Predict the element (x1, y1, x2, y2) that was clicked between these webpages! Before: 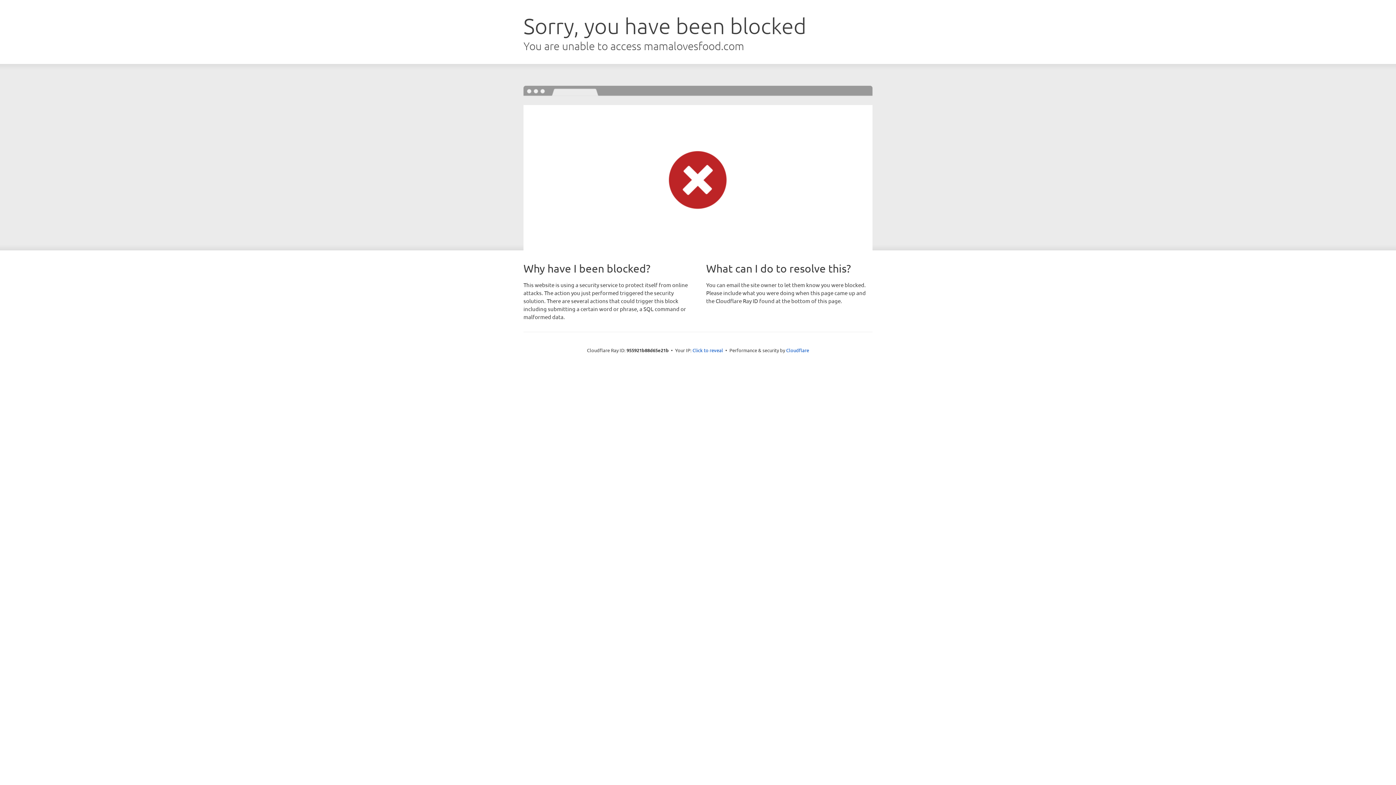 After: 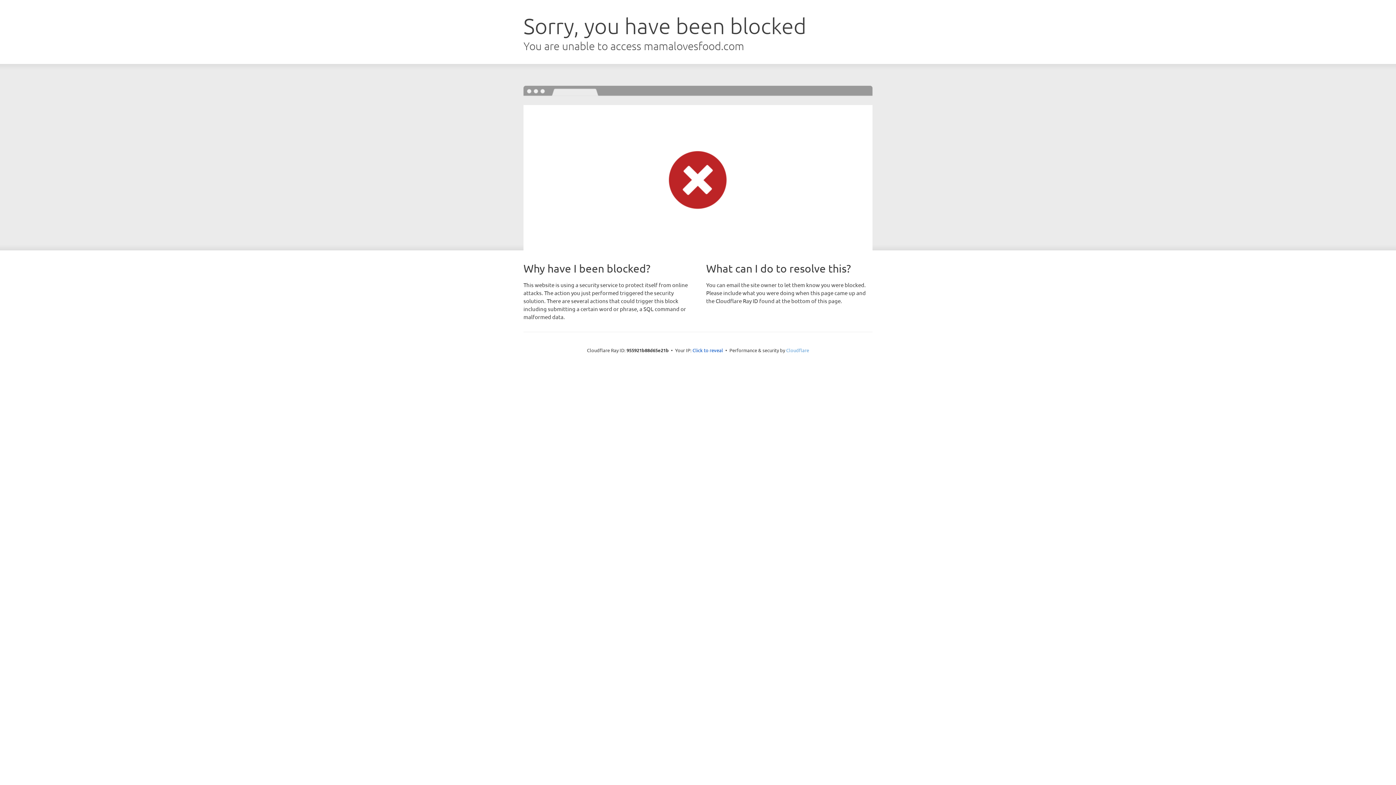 Action: bbox: (786, 347, 809, 353) label: Cloudflare